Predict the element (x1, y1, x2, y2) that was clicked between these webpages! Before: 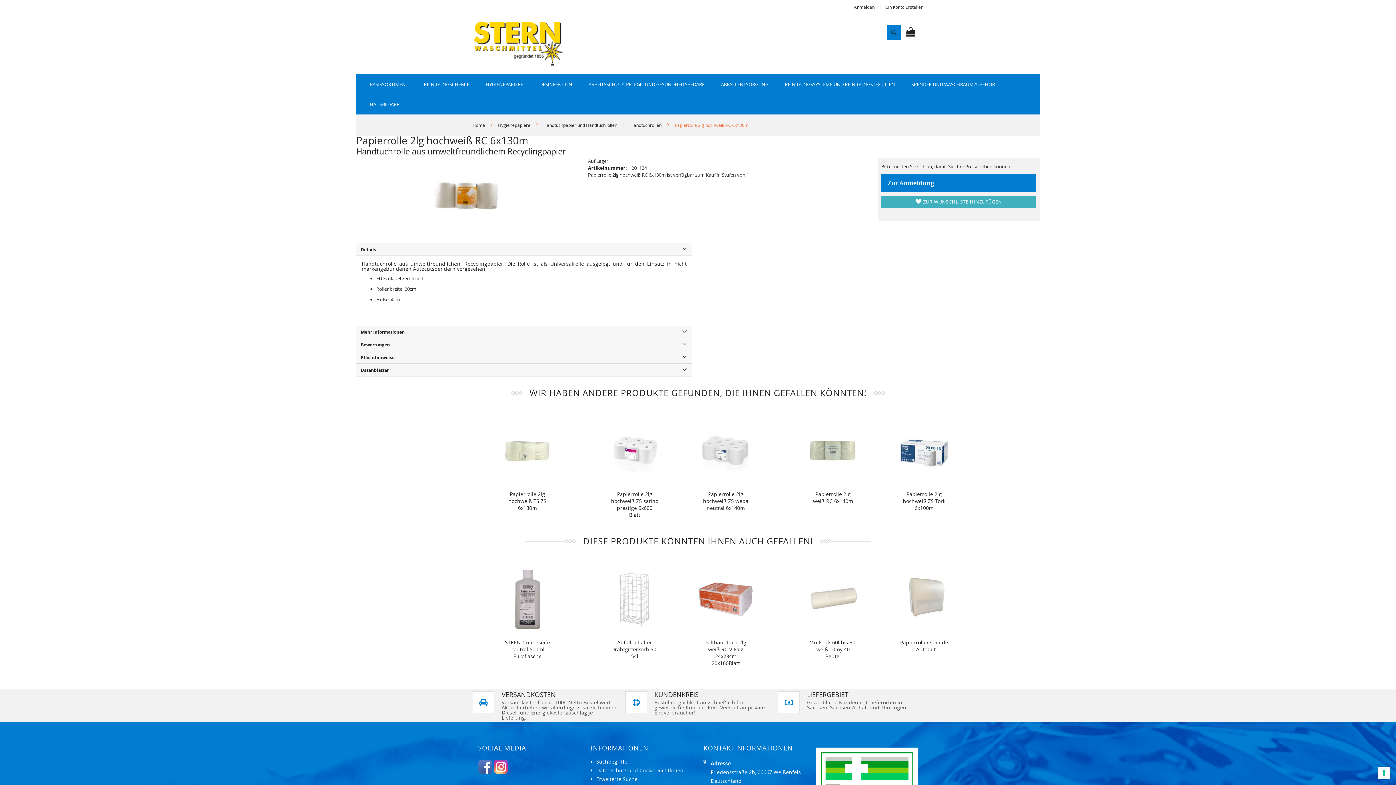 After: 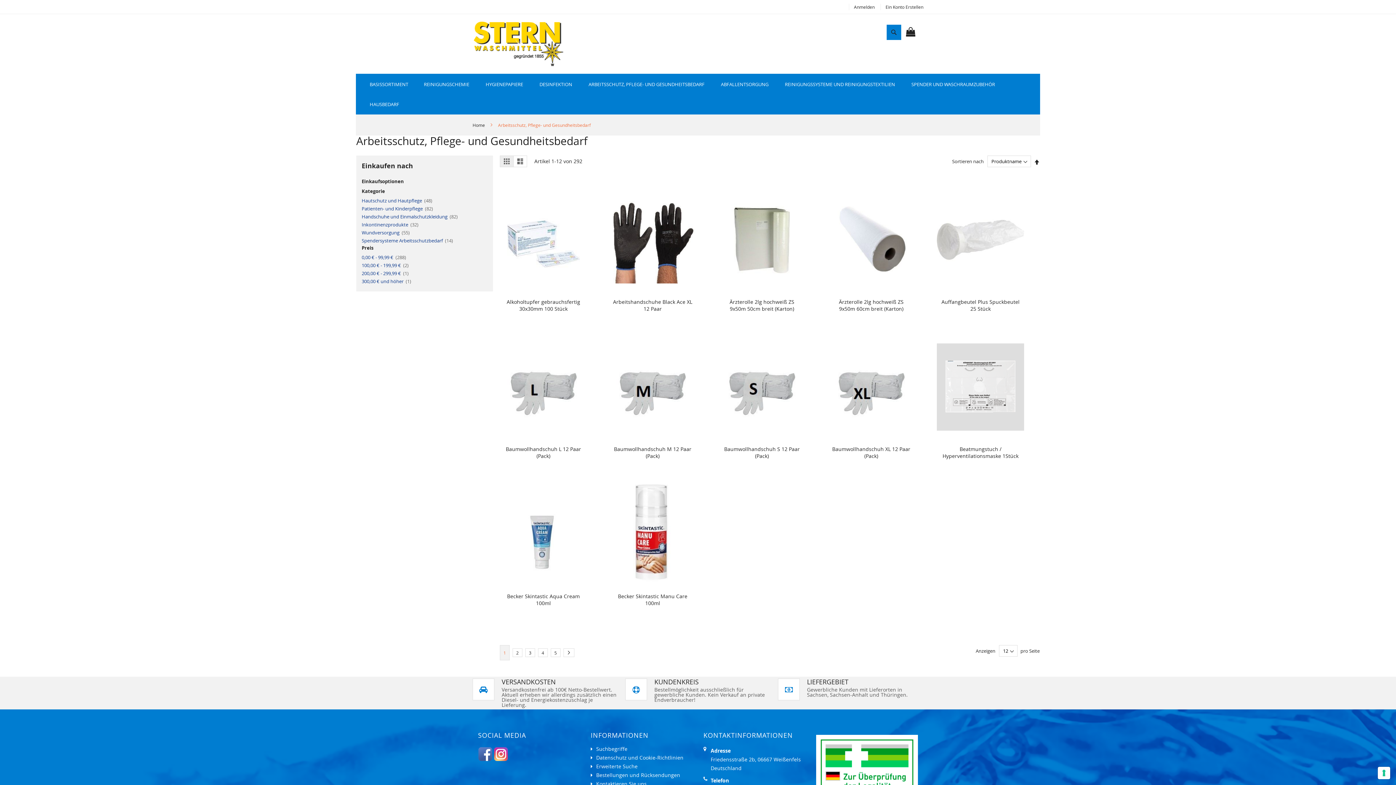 Action: label: ARBEITSSCHUTZ, PFLEGE- UND GESUNDHEITSBEDARF bbox: (582, 77, 712, 90)